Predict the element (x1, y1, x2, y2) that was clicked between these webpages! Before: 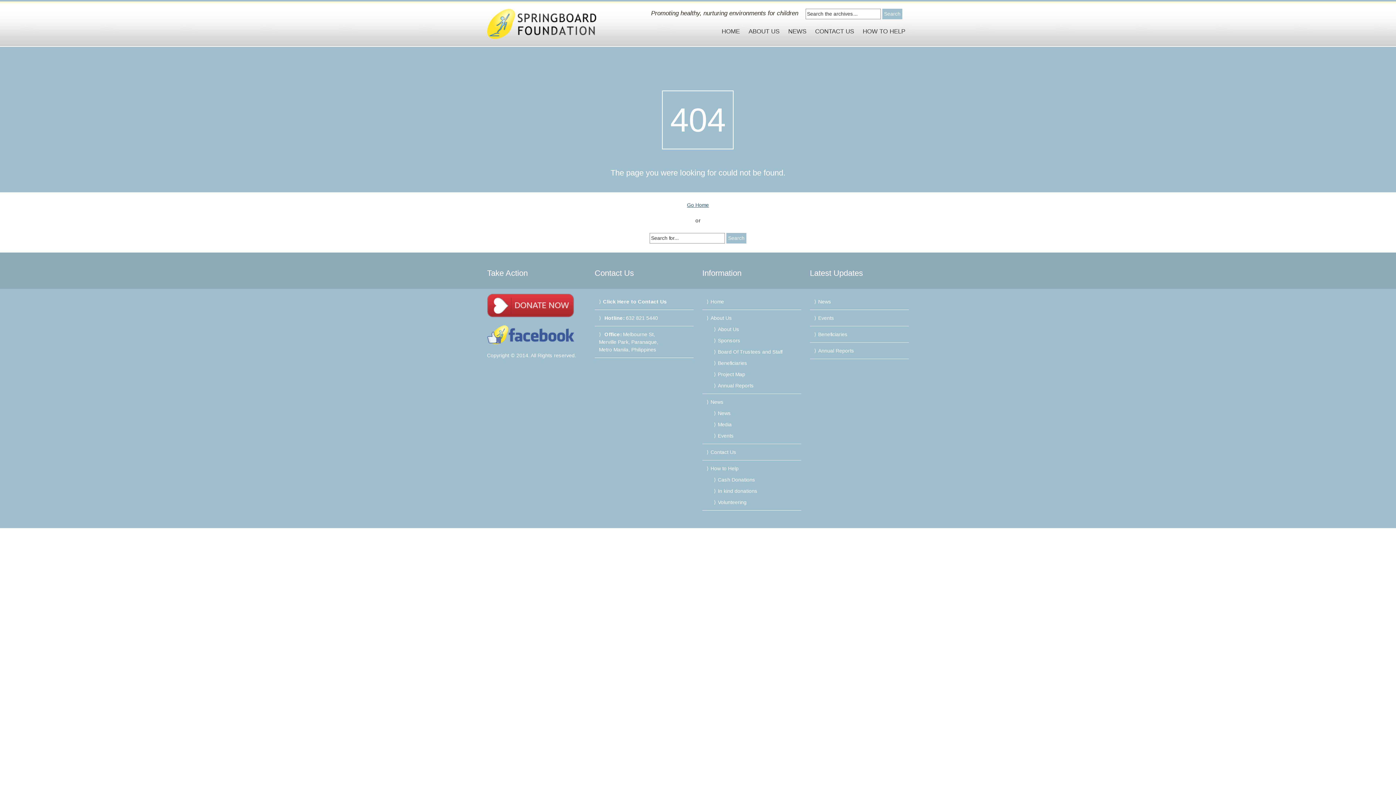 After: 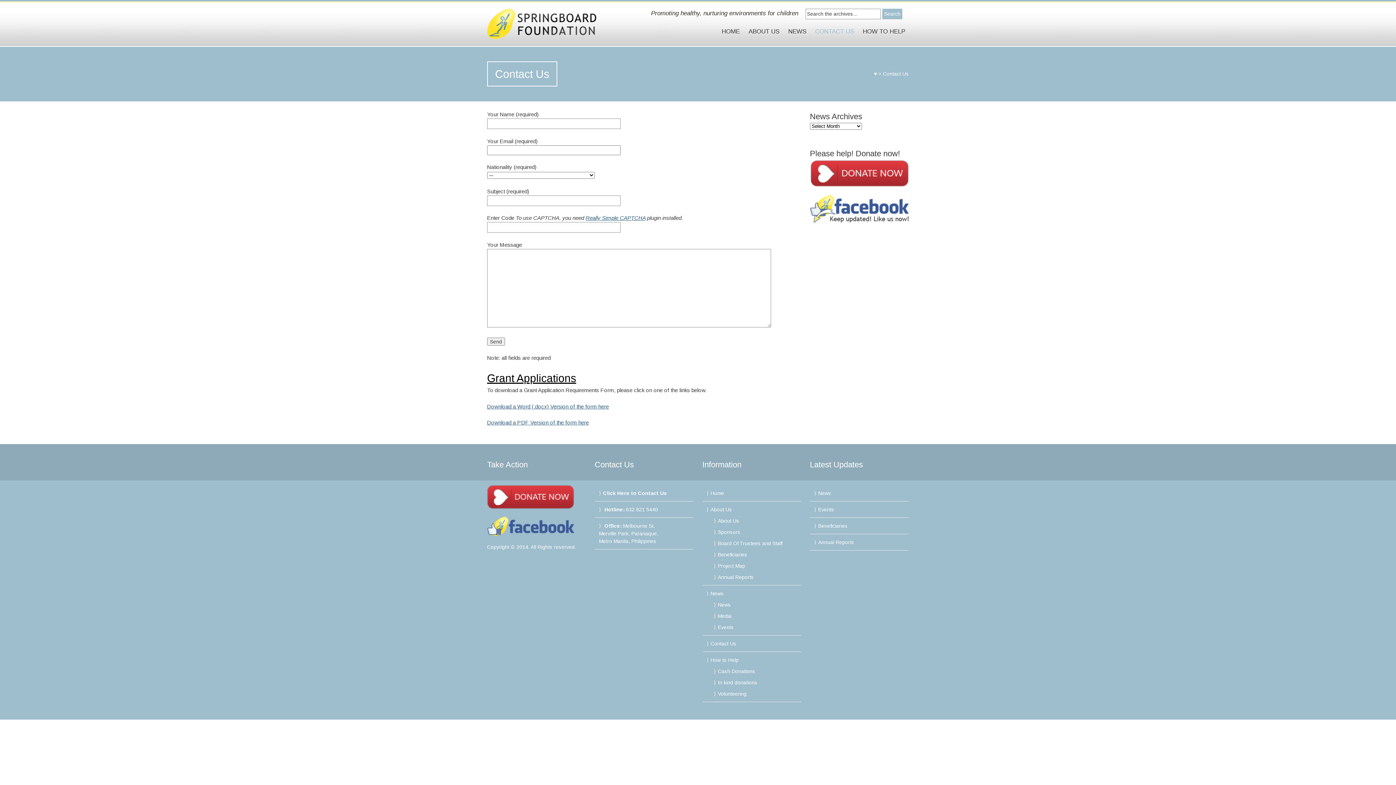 Action: label: CONTACT US bbox: (811, 24, 857, 38)